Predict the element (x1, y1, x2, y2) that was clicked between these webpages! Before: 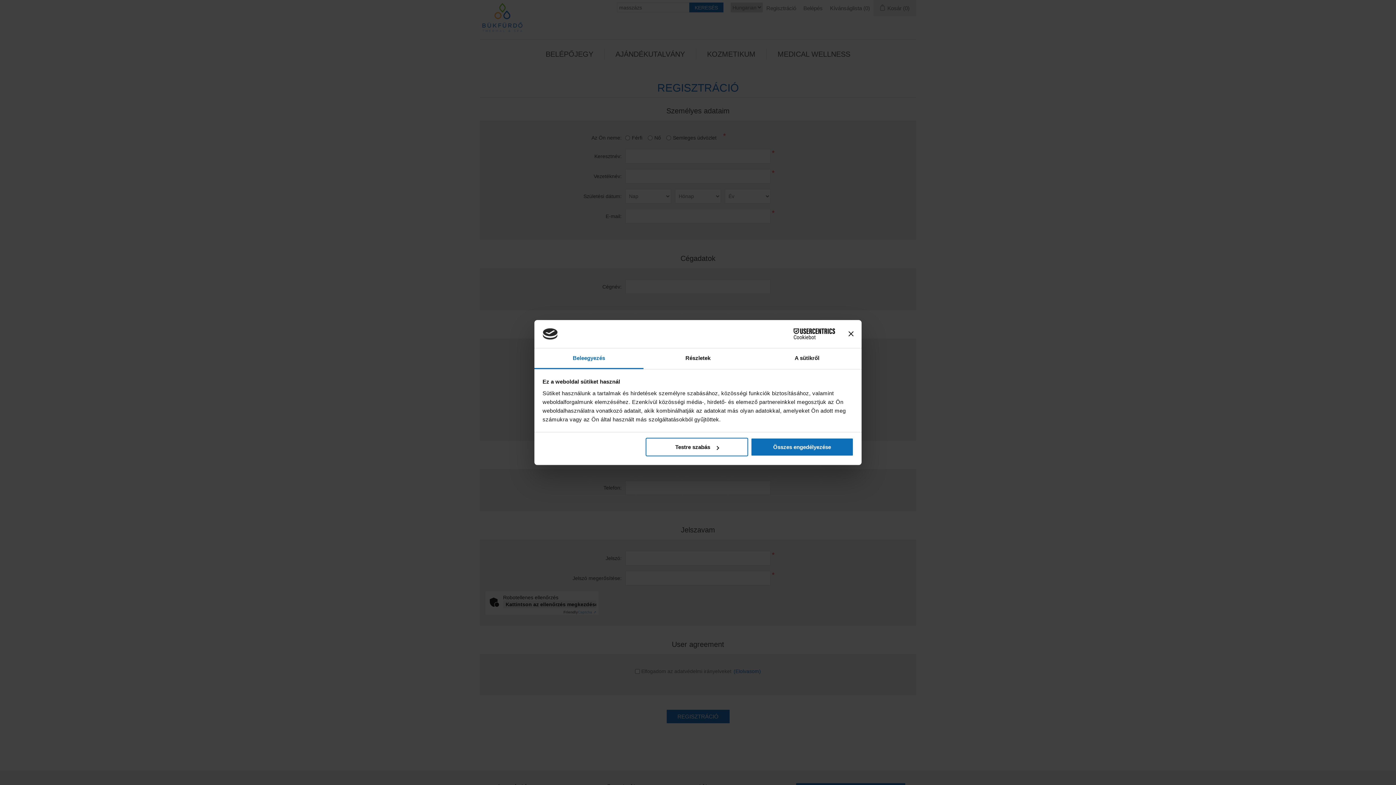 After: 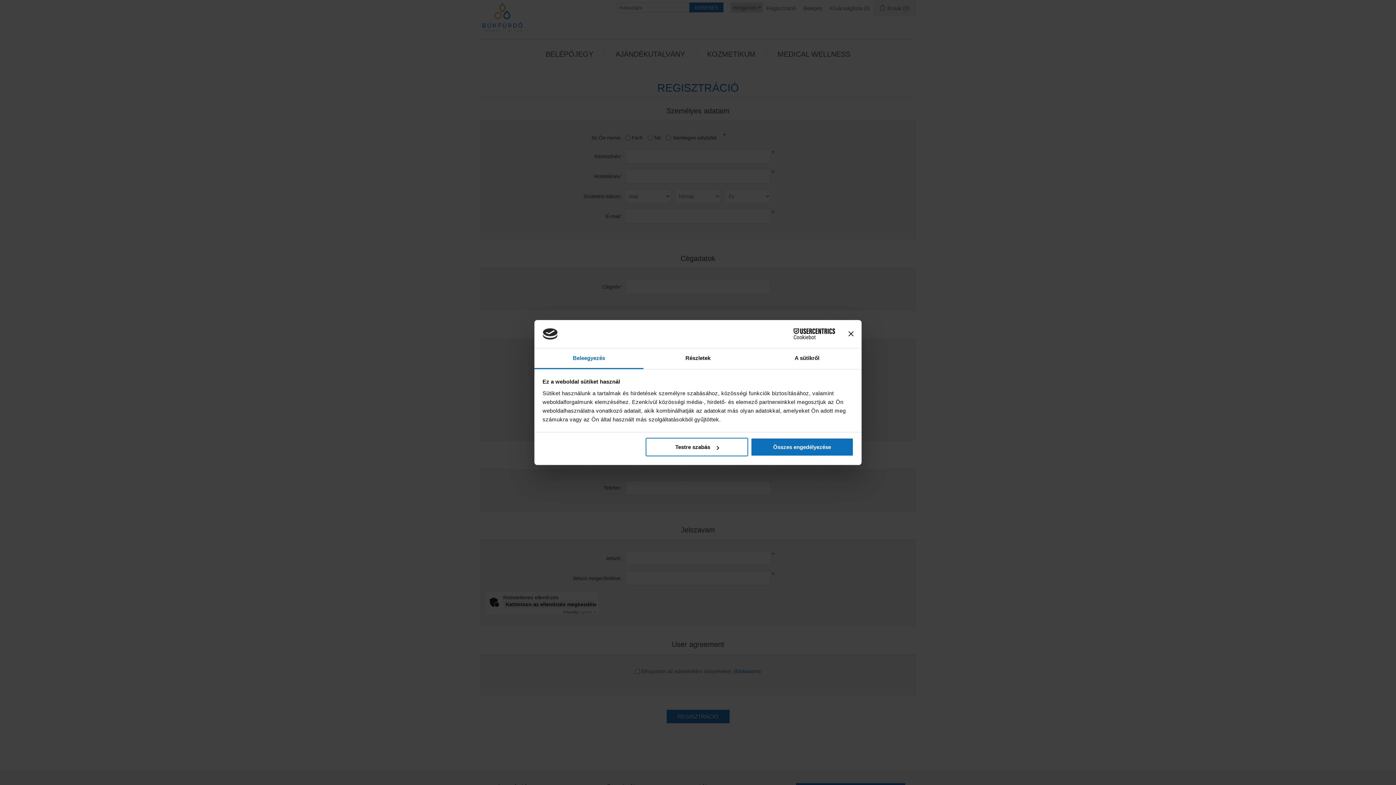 Action: label: Beleegyezés bbox: (534, 348, 643, 369)